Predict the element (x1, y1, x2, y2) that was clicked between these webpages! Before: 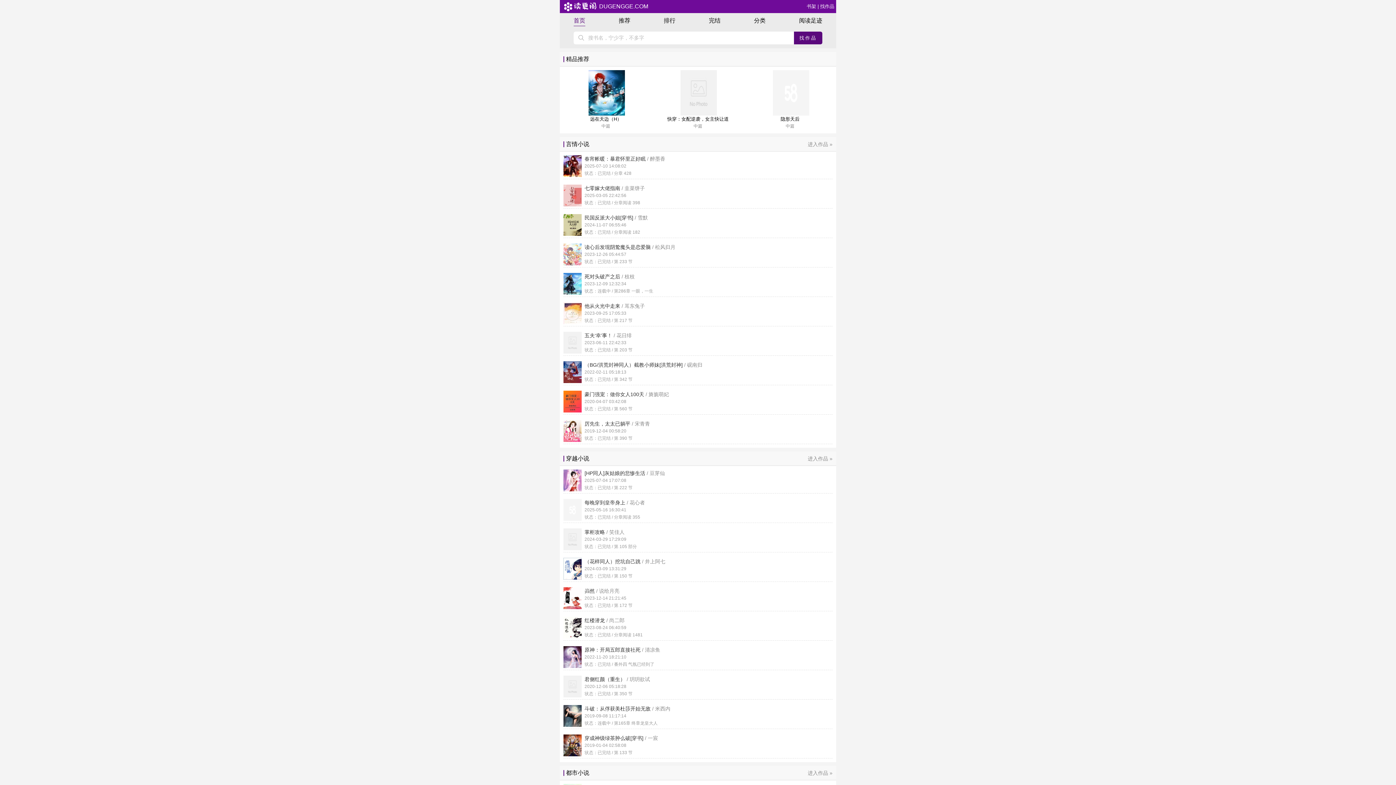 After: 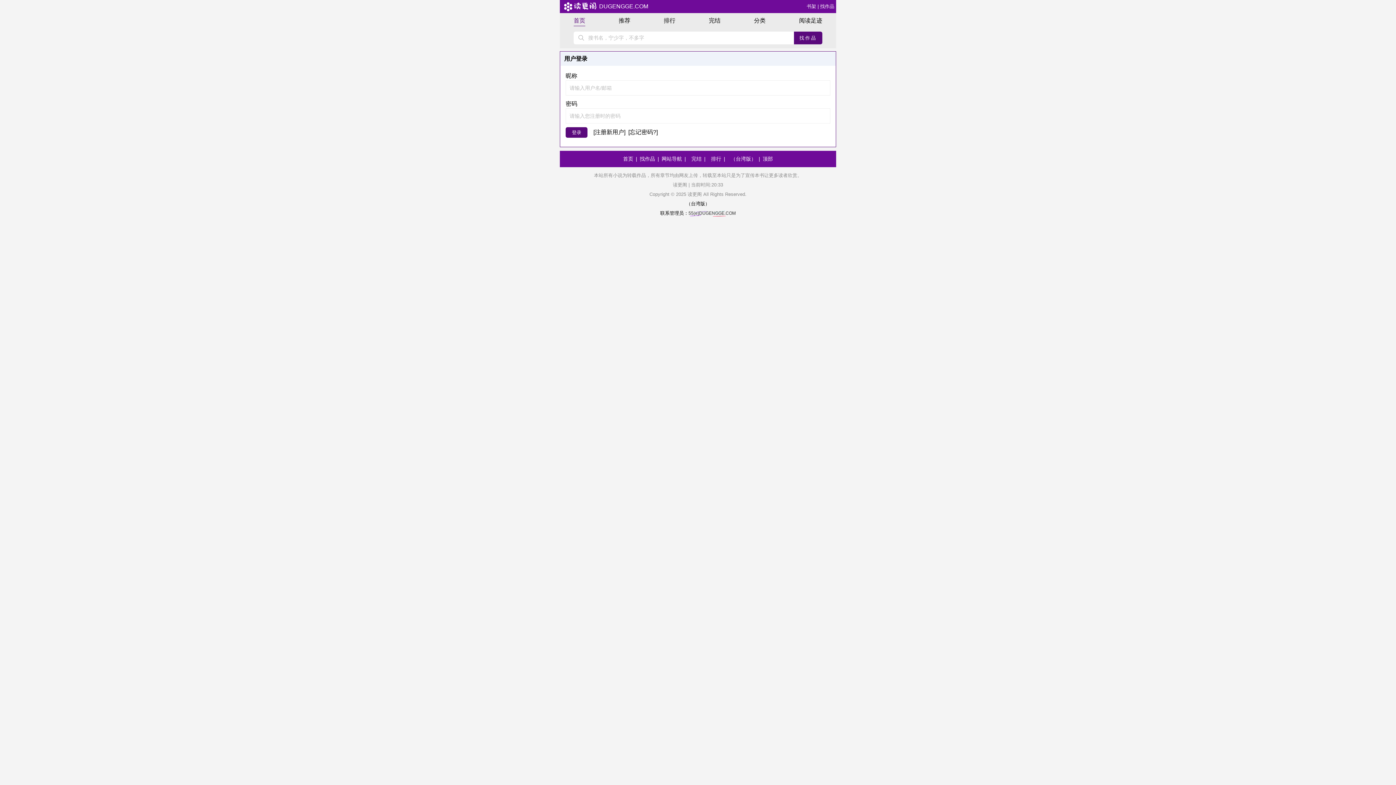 Action: label: 书架 bbox: (806, 3, 816, 9)